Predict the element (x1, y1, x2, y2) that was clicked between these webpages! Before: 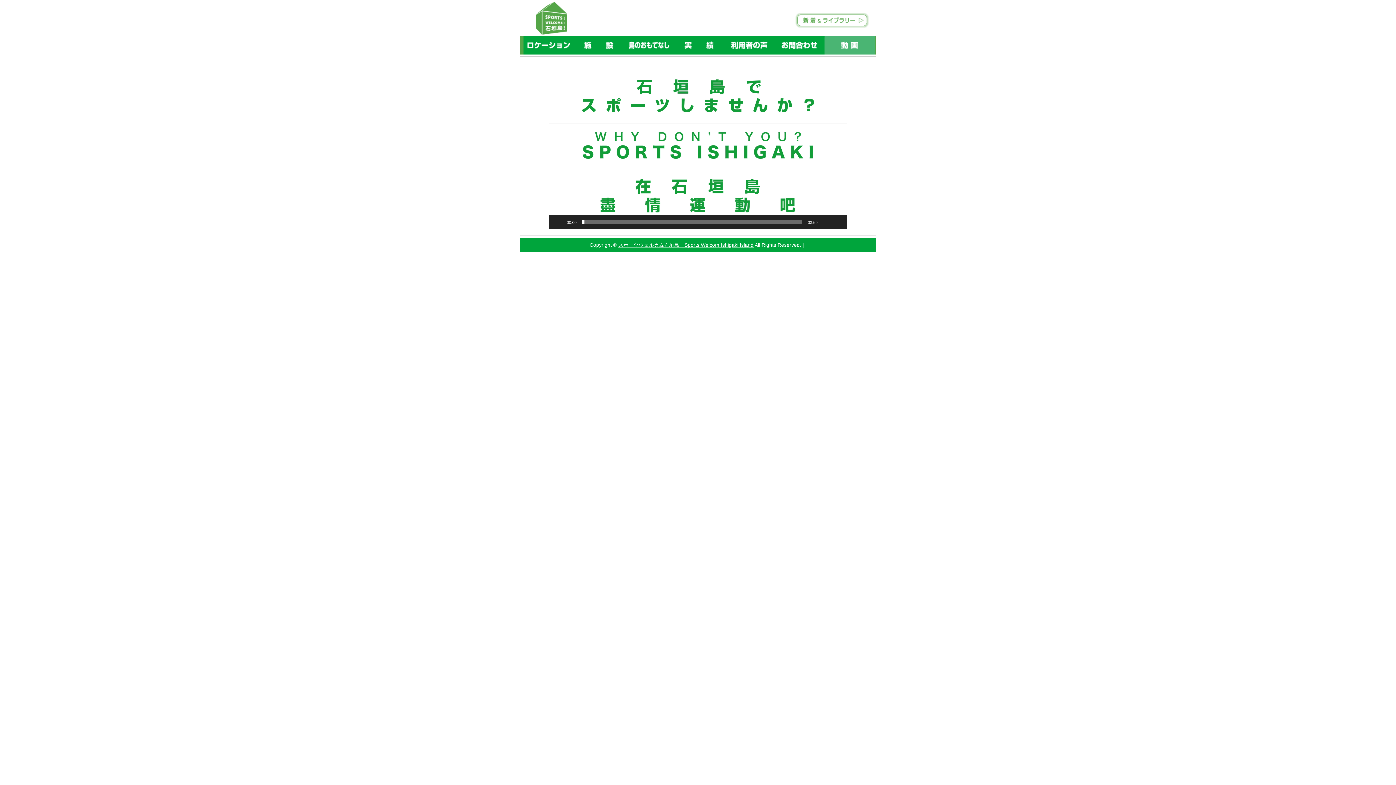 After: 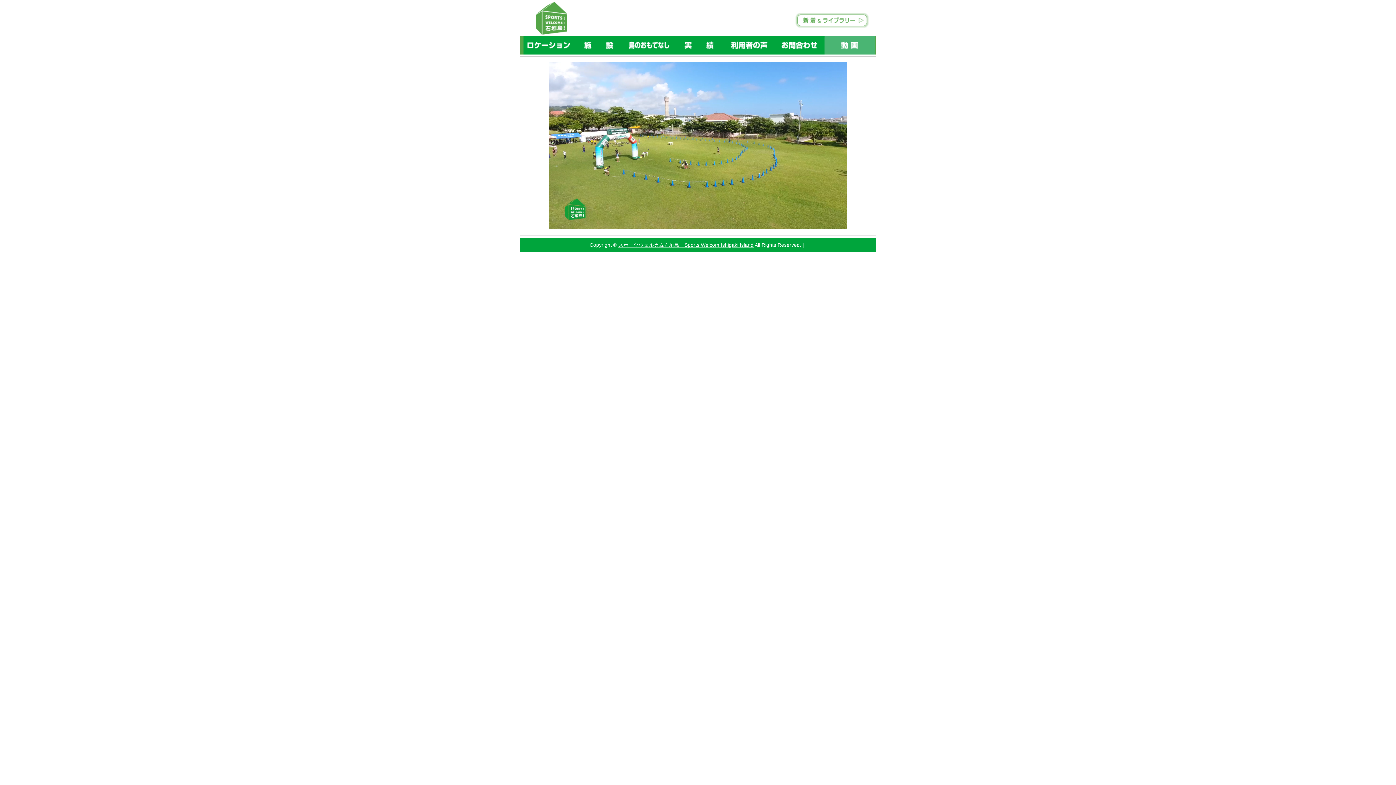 Action: bbox: (683, 131, 712, 160) label: 再生